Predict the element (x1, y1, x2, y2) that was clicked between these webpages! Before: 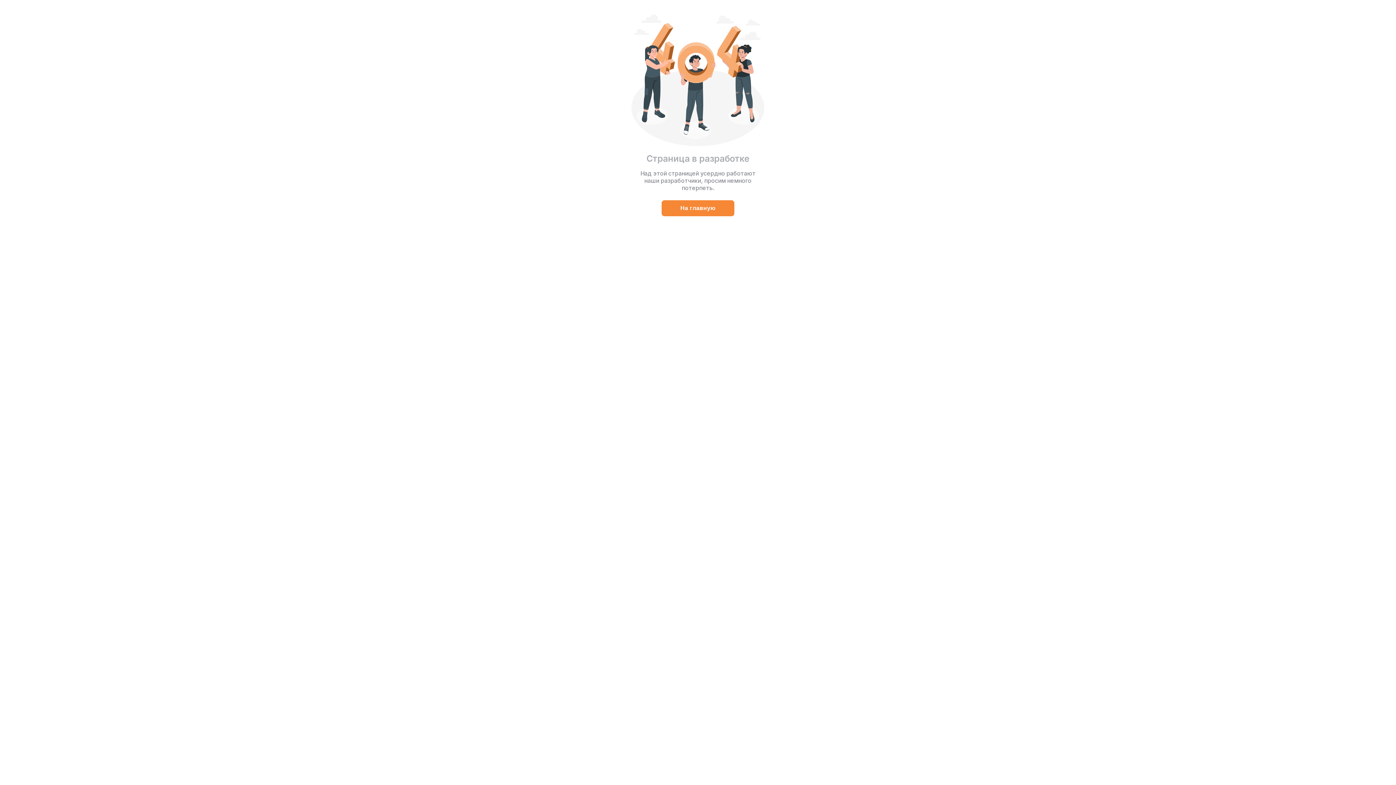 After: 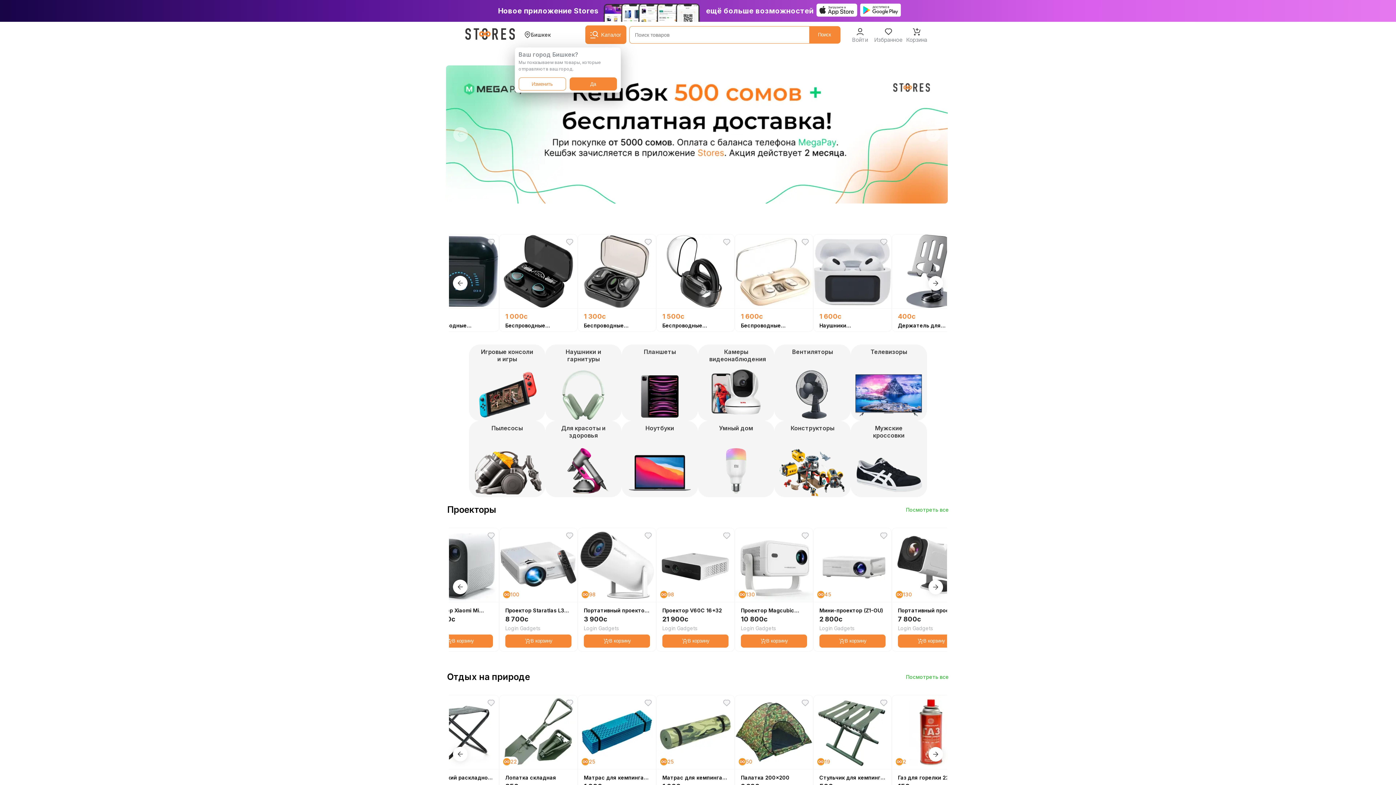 Action: label: На главную bbox: (661, 200, 734, 216)